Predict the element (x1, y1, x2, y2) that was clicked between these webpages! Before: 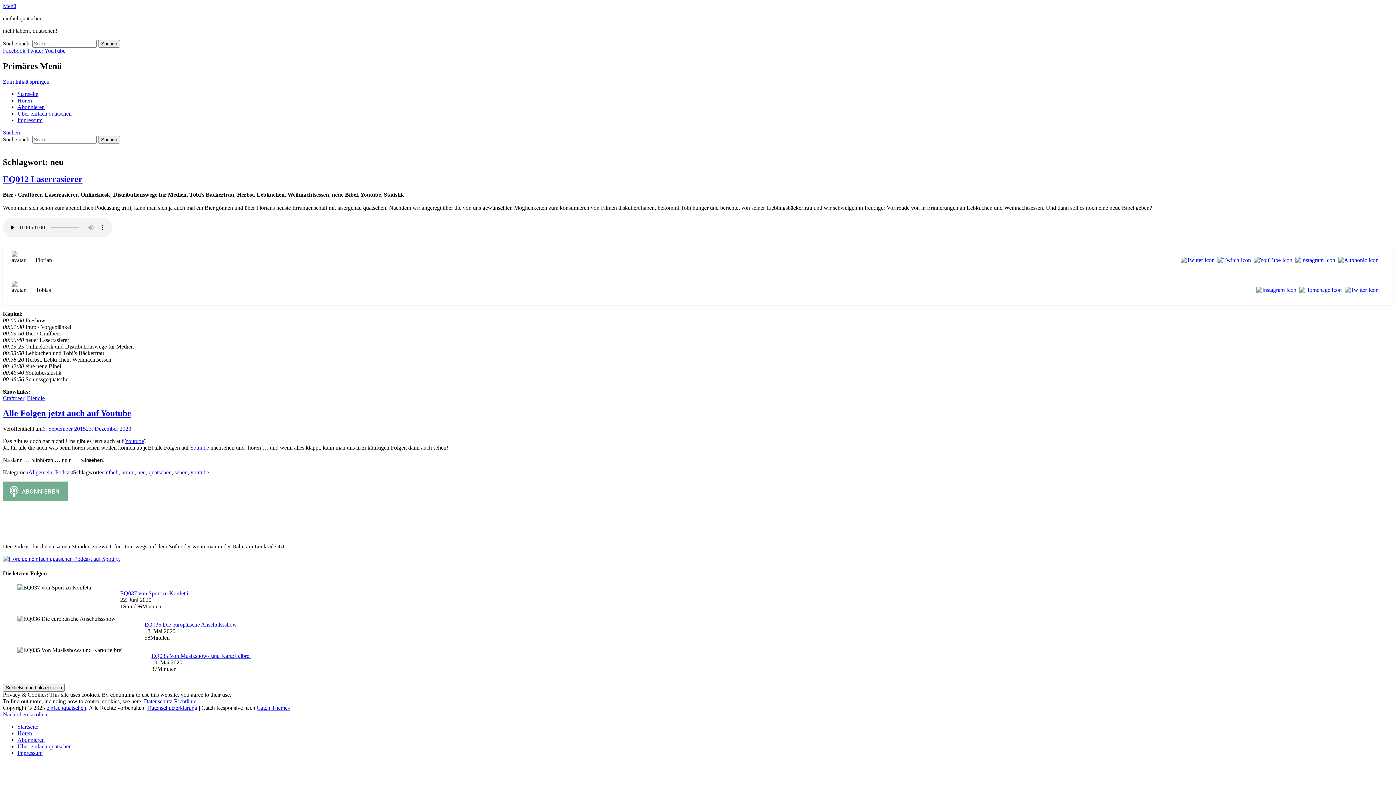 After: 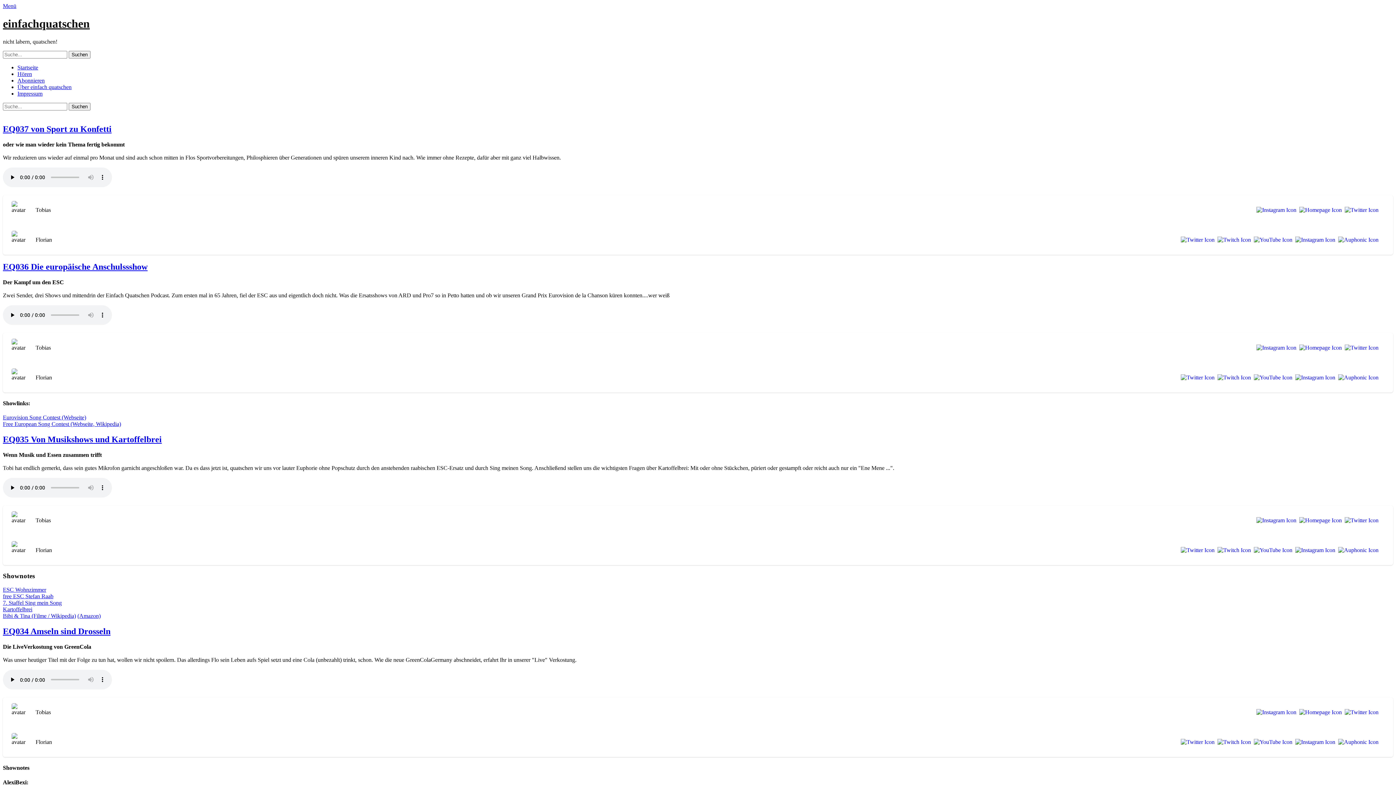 Action: bbox: (2, 15, 42, 21) label: einfachquatschen